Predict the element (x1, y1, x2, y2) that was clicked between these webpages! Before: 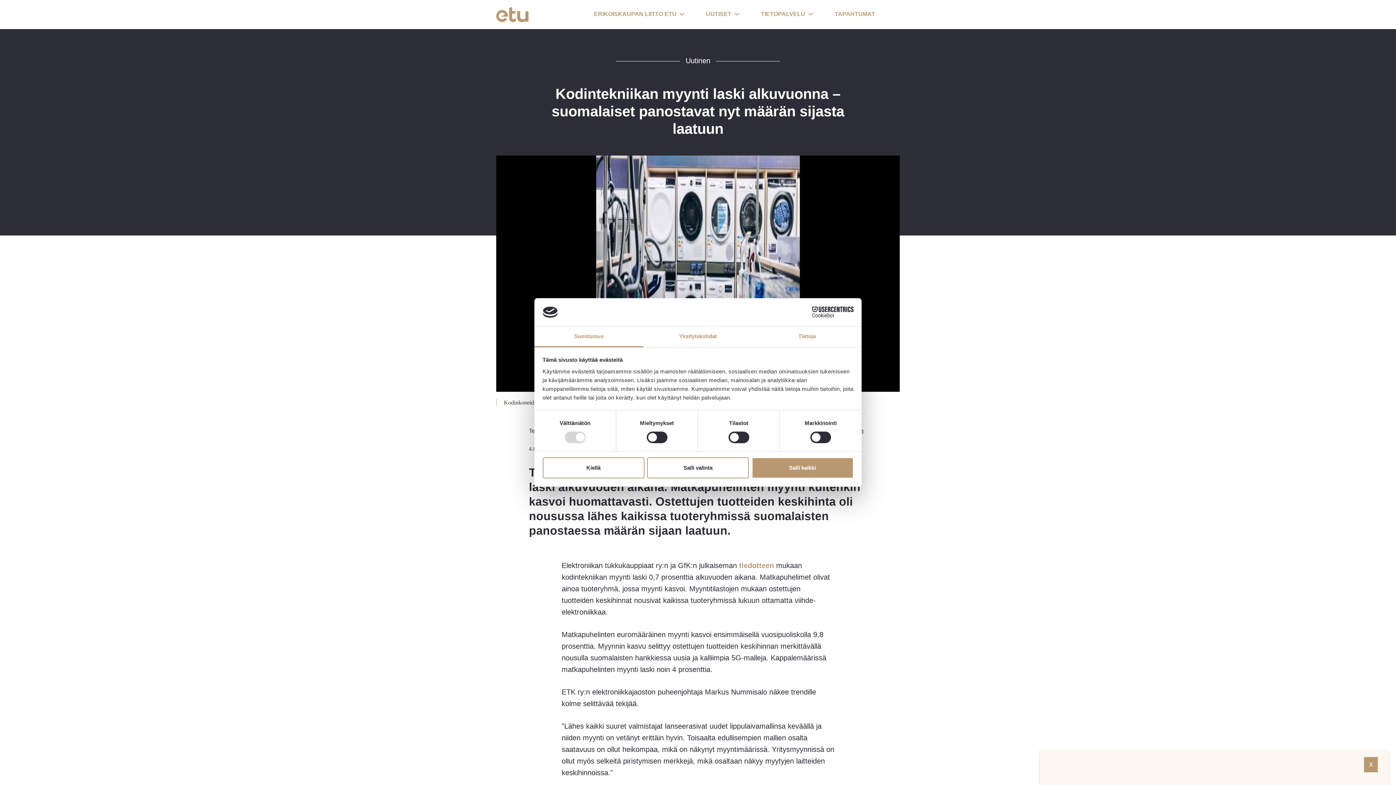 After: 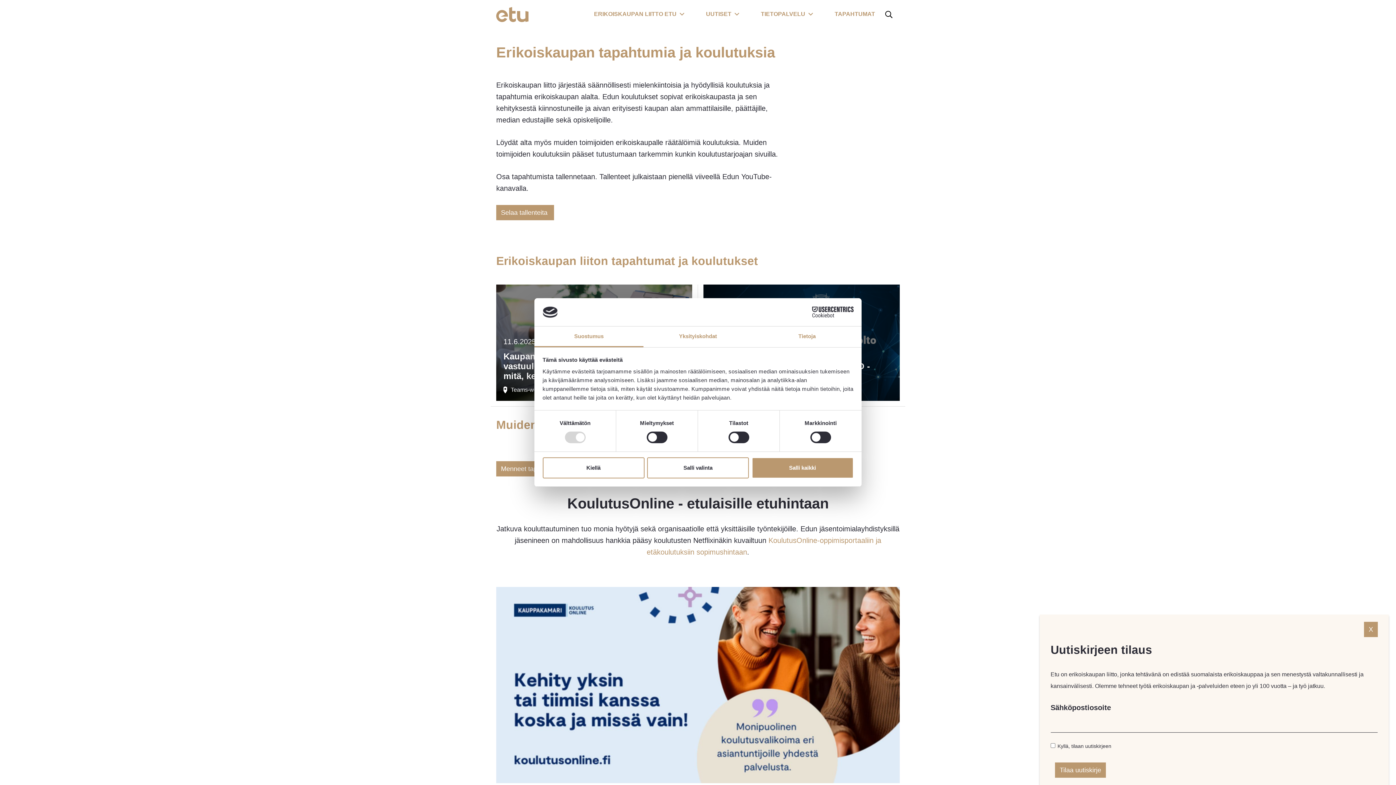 Action: label: TAPAHTUMAT bbox: (824, 1, 885, 27)